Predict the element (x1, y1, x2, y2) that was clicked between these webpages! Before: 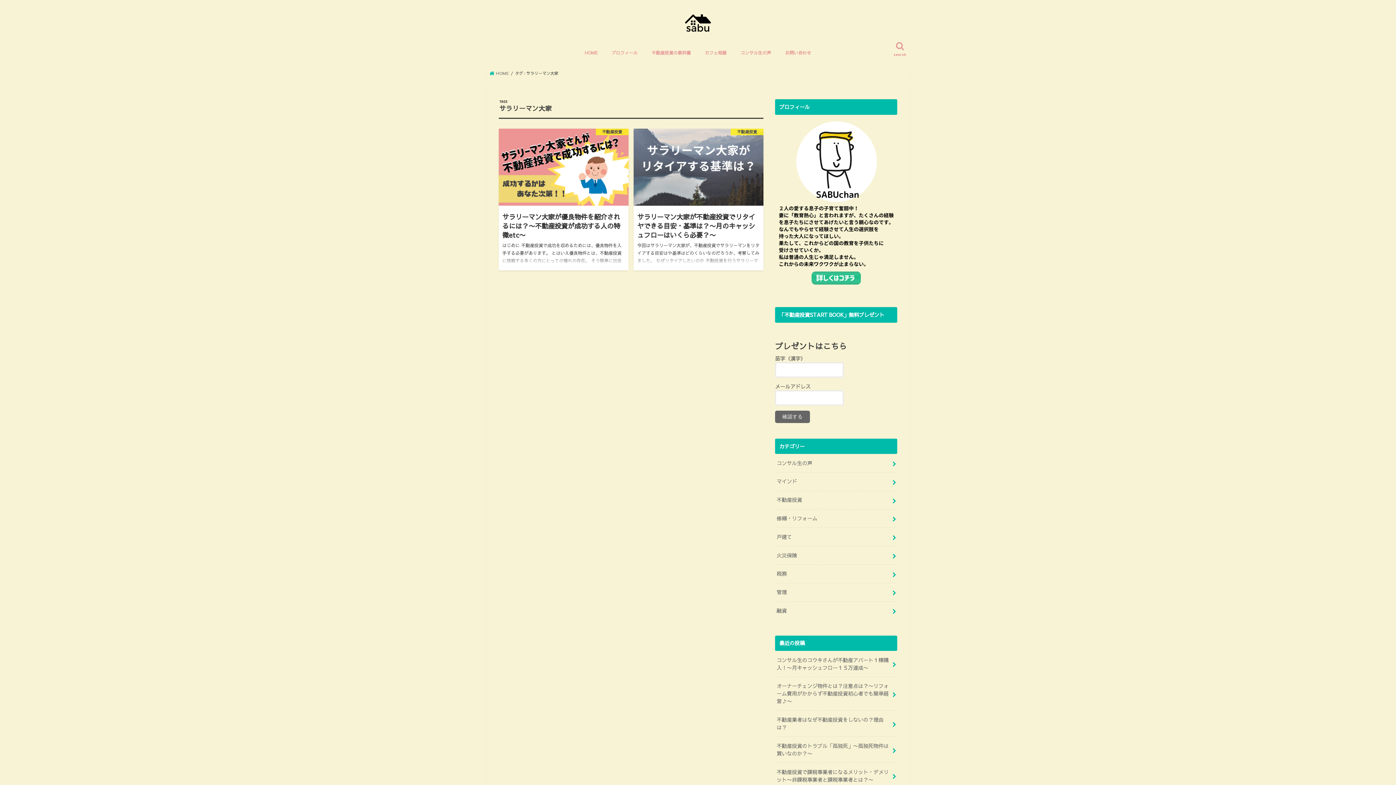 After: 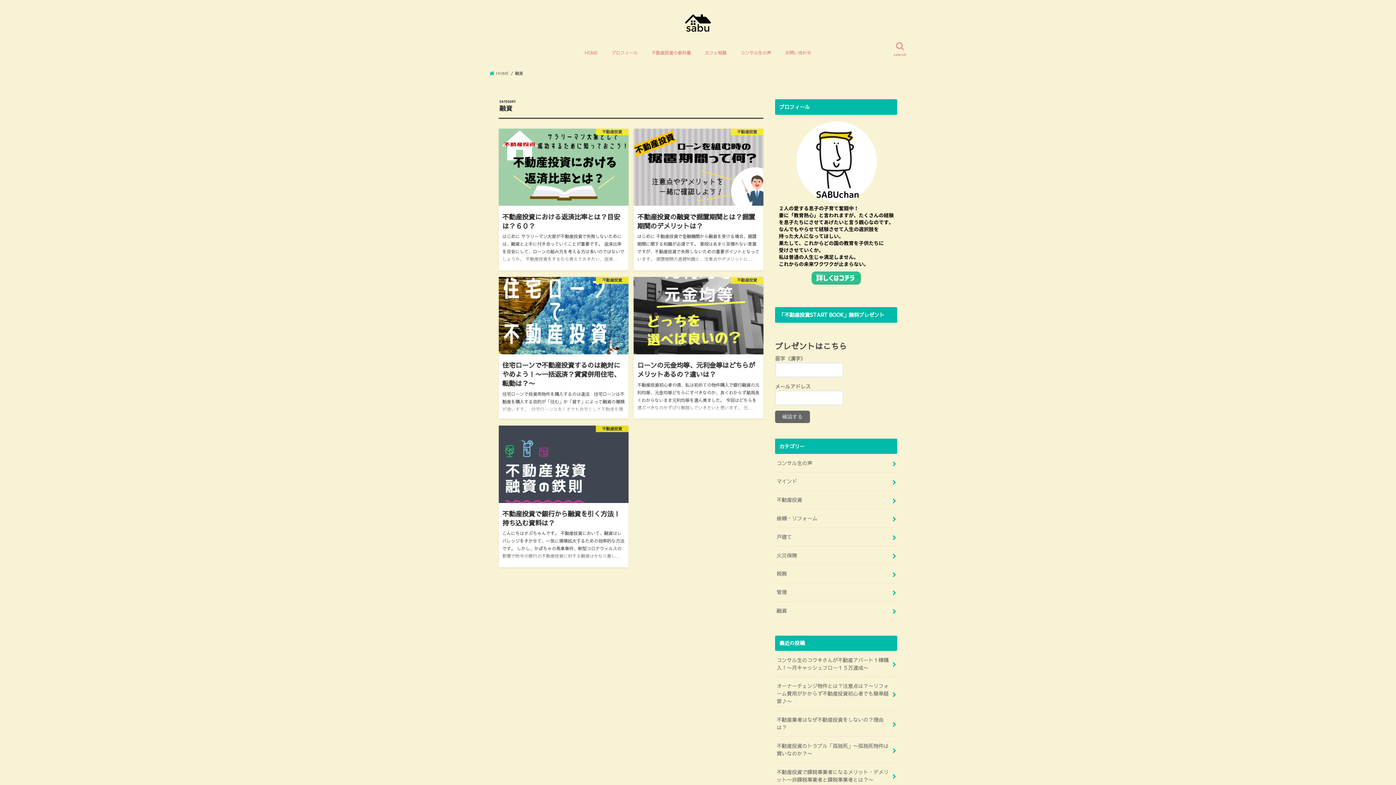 Action: label: 融資 bbox: (775, 602, 897, 620)